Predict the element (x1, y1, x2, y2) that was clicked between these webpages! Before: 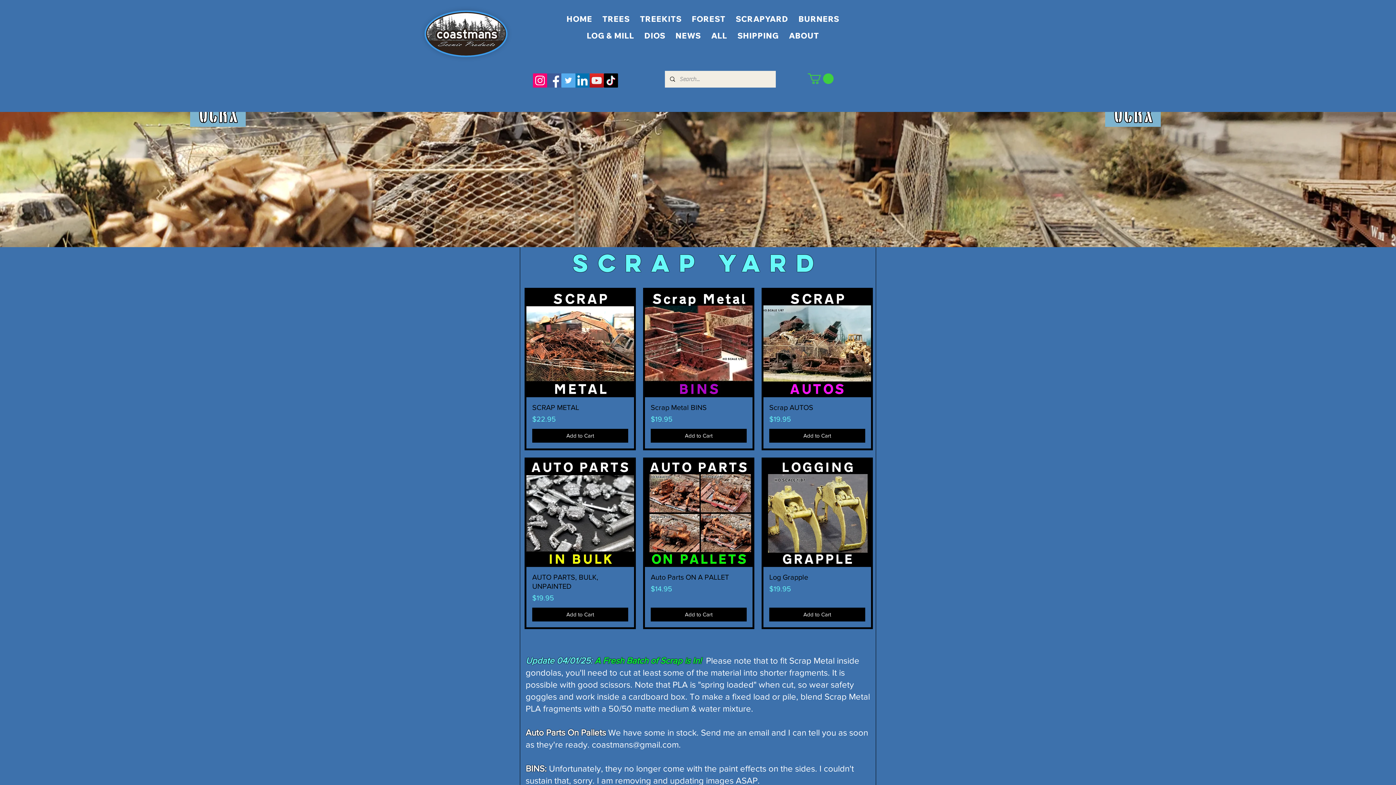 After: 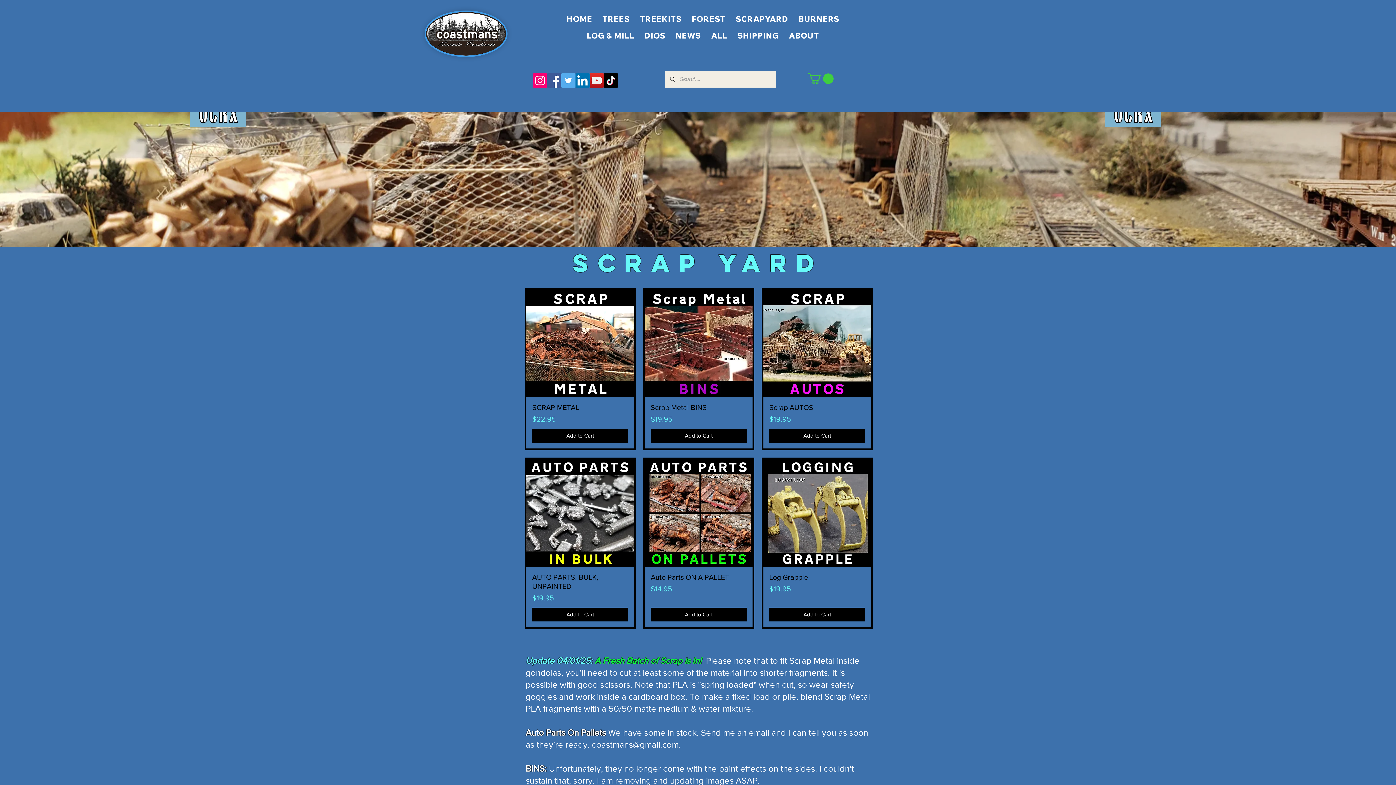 Action: bbox: (808, 73, 833, 83)